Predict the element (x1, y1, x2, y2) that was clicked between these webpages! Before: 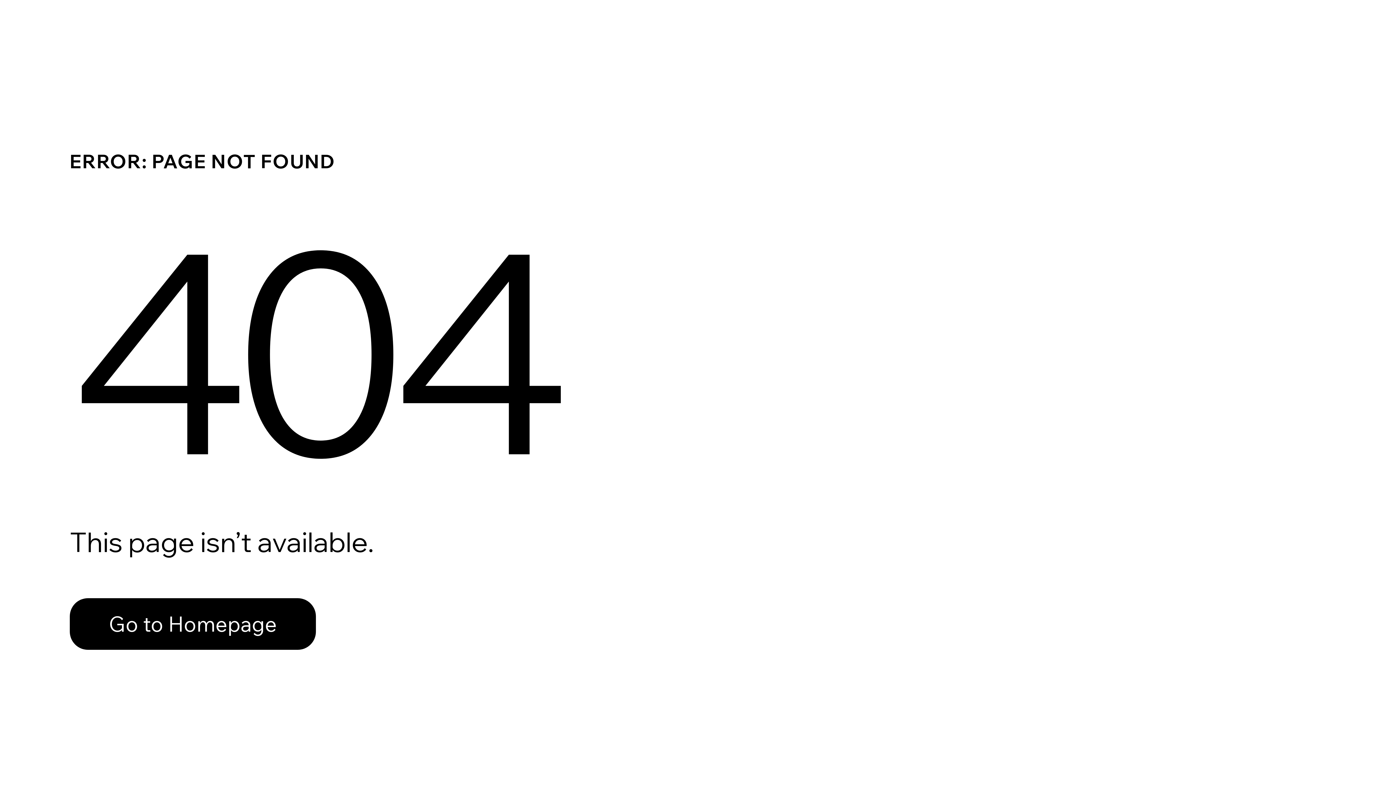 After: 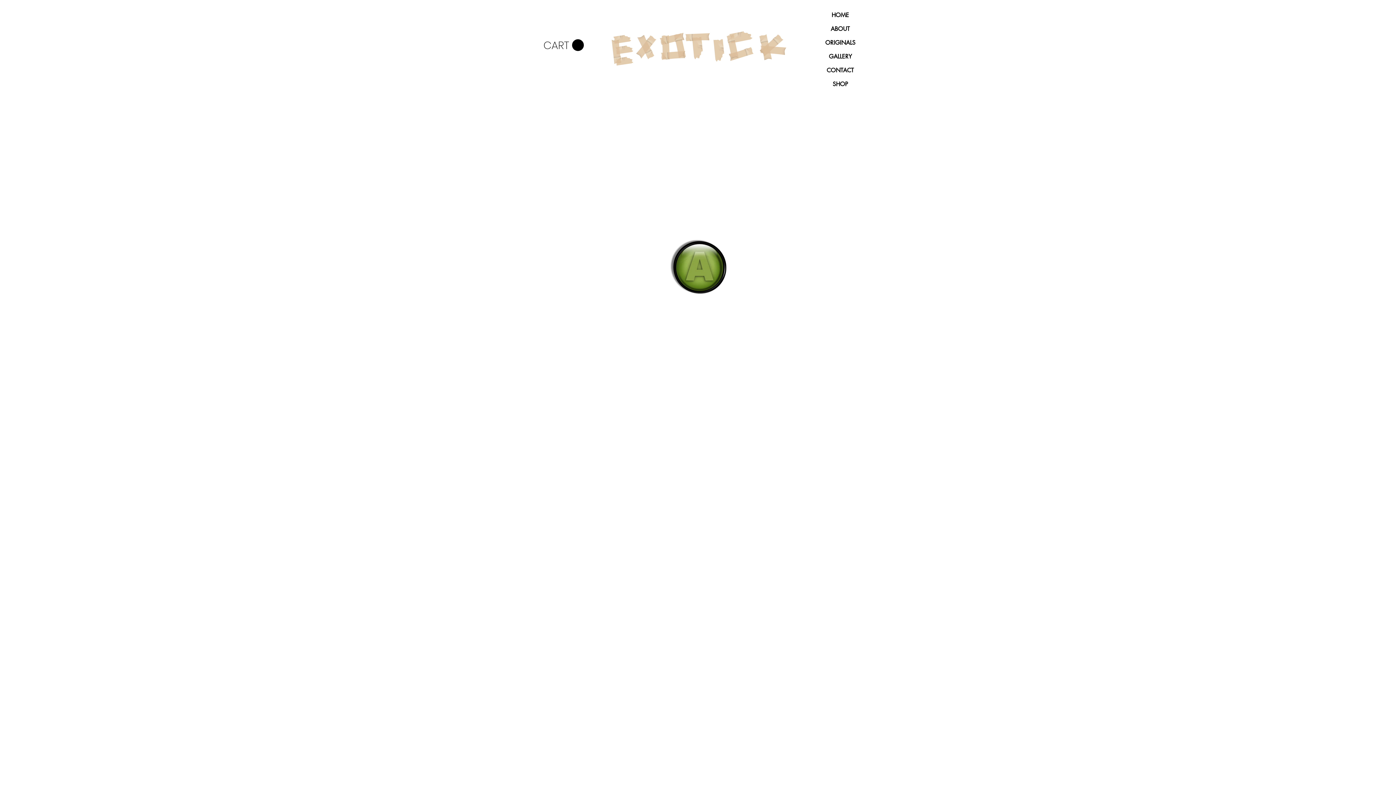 Action: label: Go to Homepage bbox: (69, 582, 768, 659)